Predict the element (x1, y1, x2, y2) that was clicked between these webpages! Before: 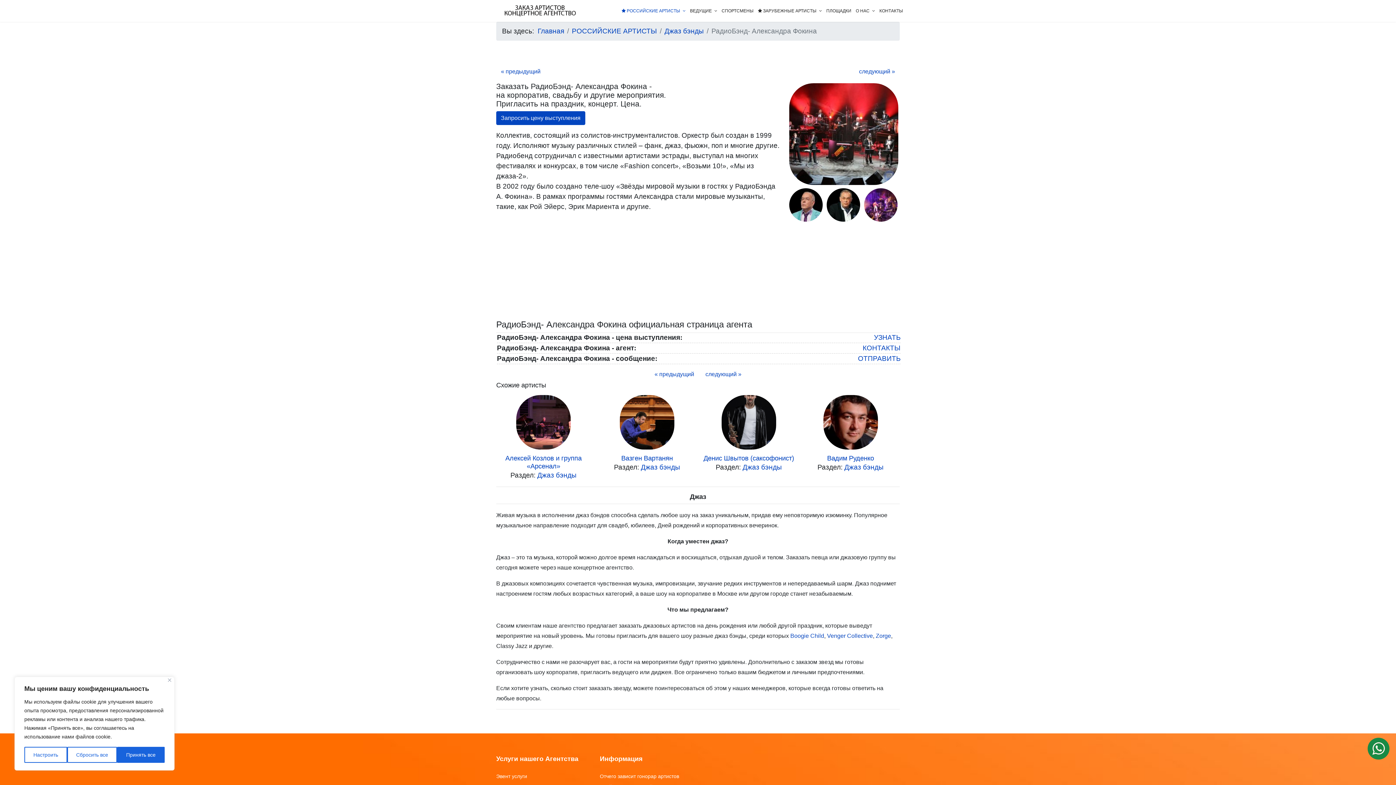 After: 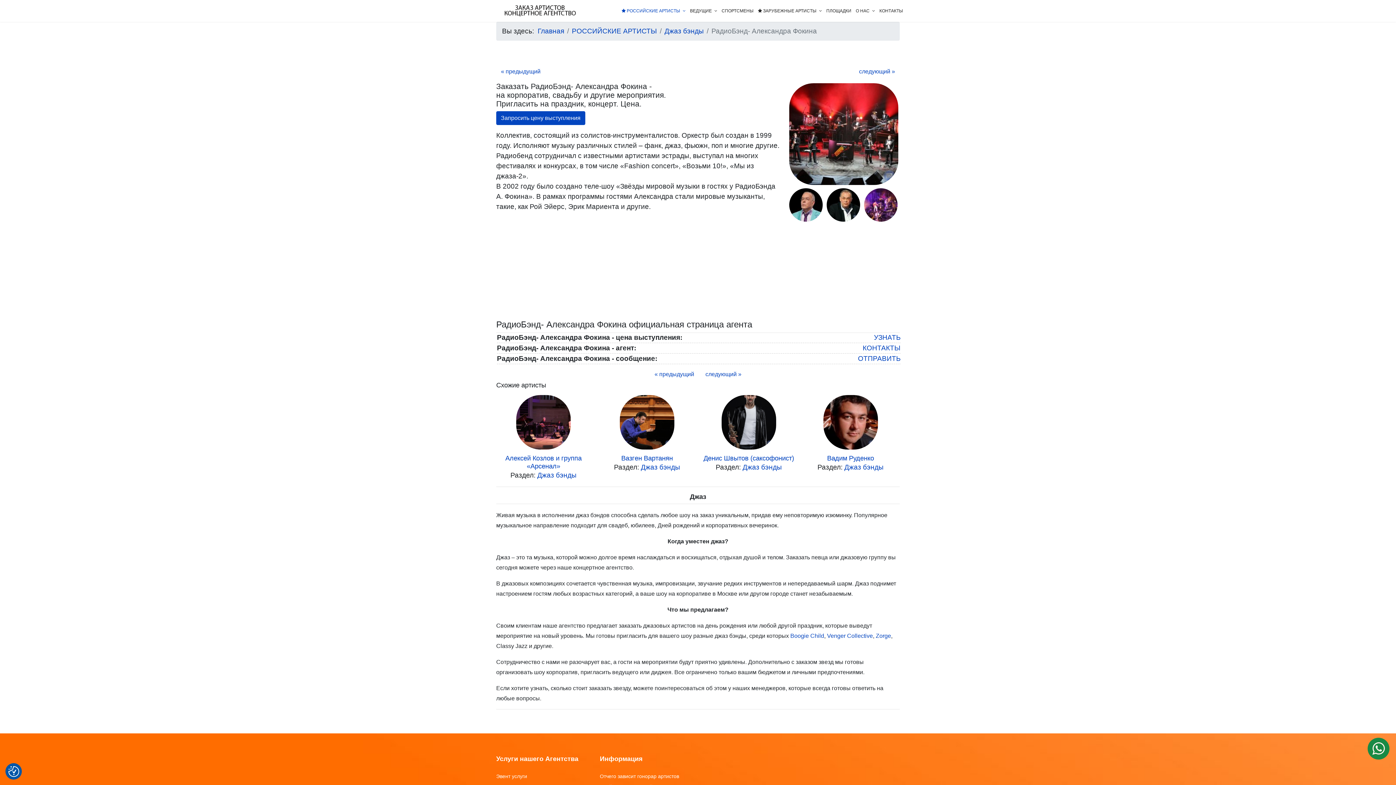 Action: label: Принять все bbox: (117, 747, 164, 763)